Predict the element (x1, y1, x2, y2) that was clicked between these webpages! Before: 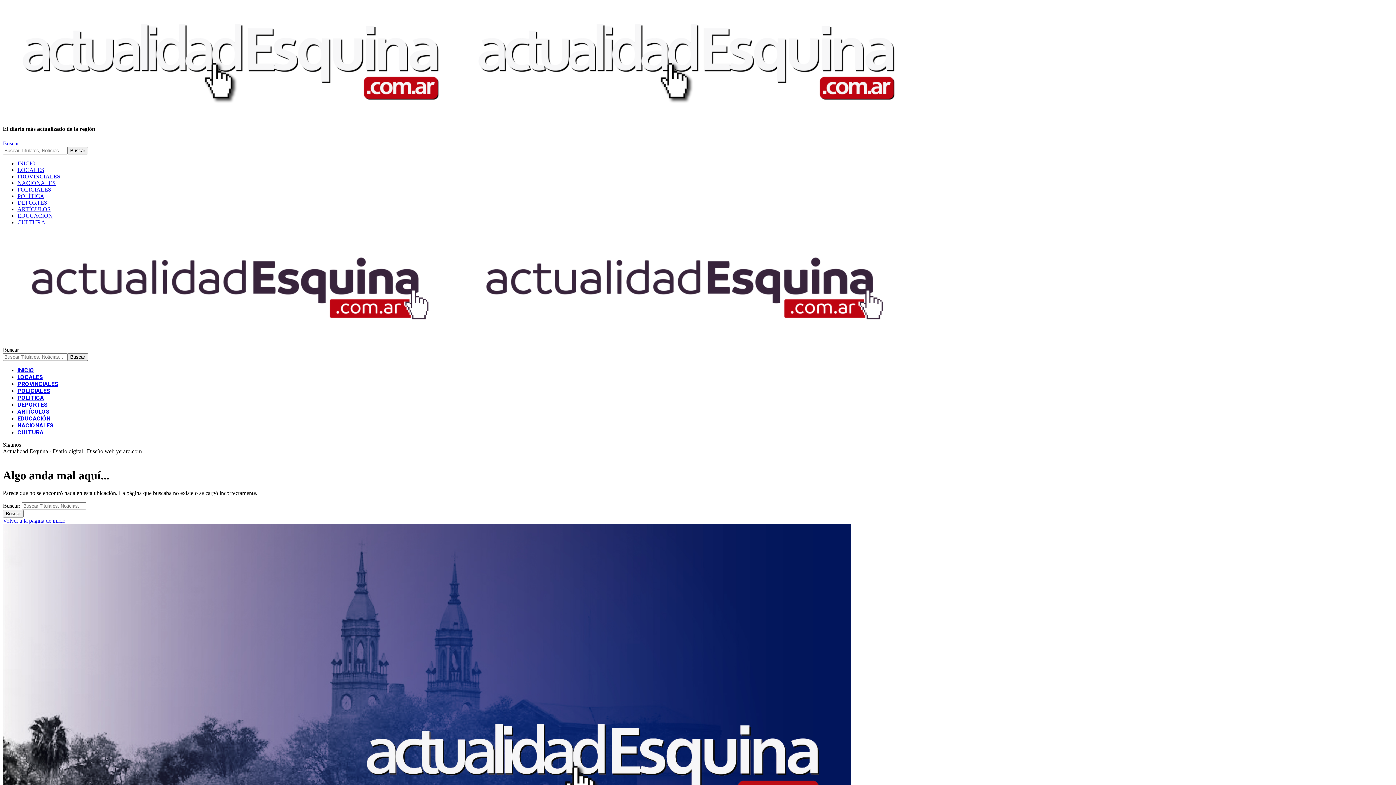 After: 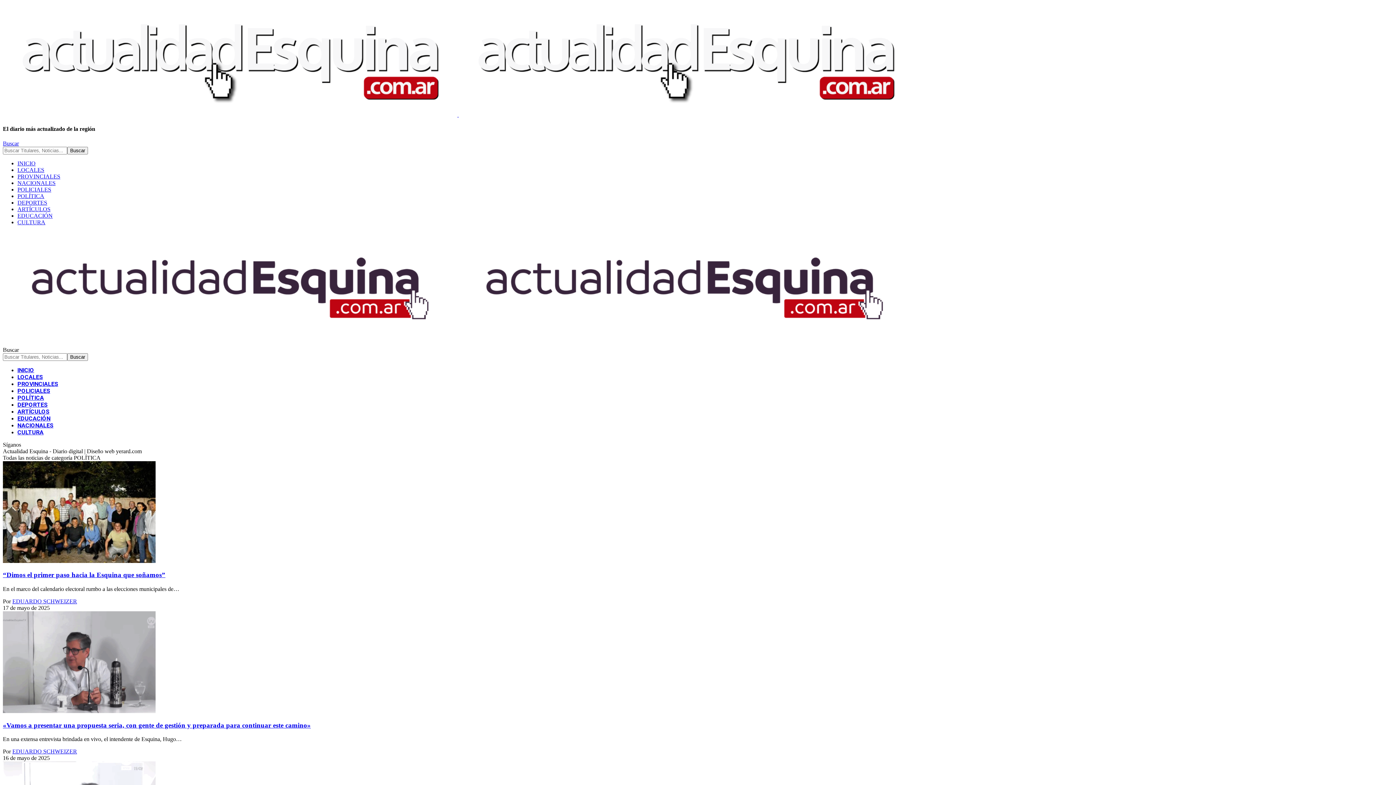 Action: label: POLÍTICA bbox: (17, 192, 44, 199)